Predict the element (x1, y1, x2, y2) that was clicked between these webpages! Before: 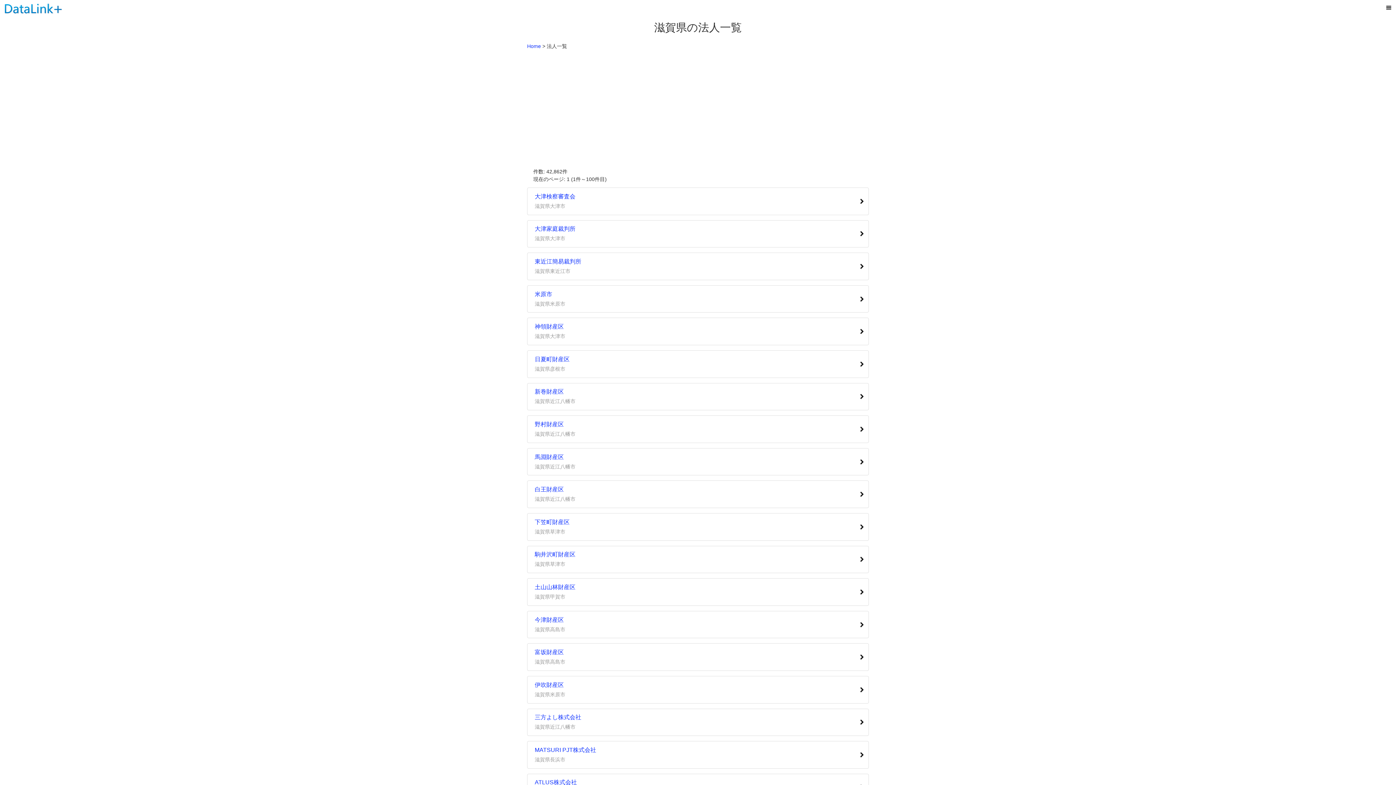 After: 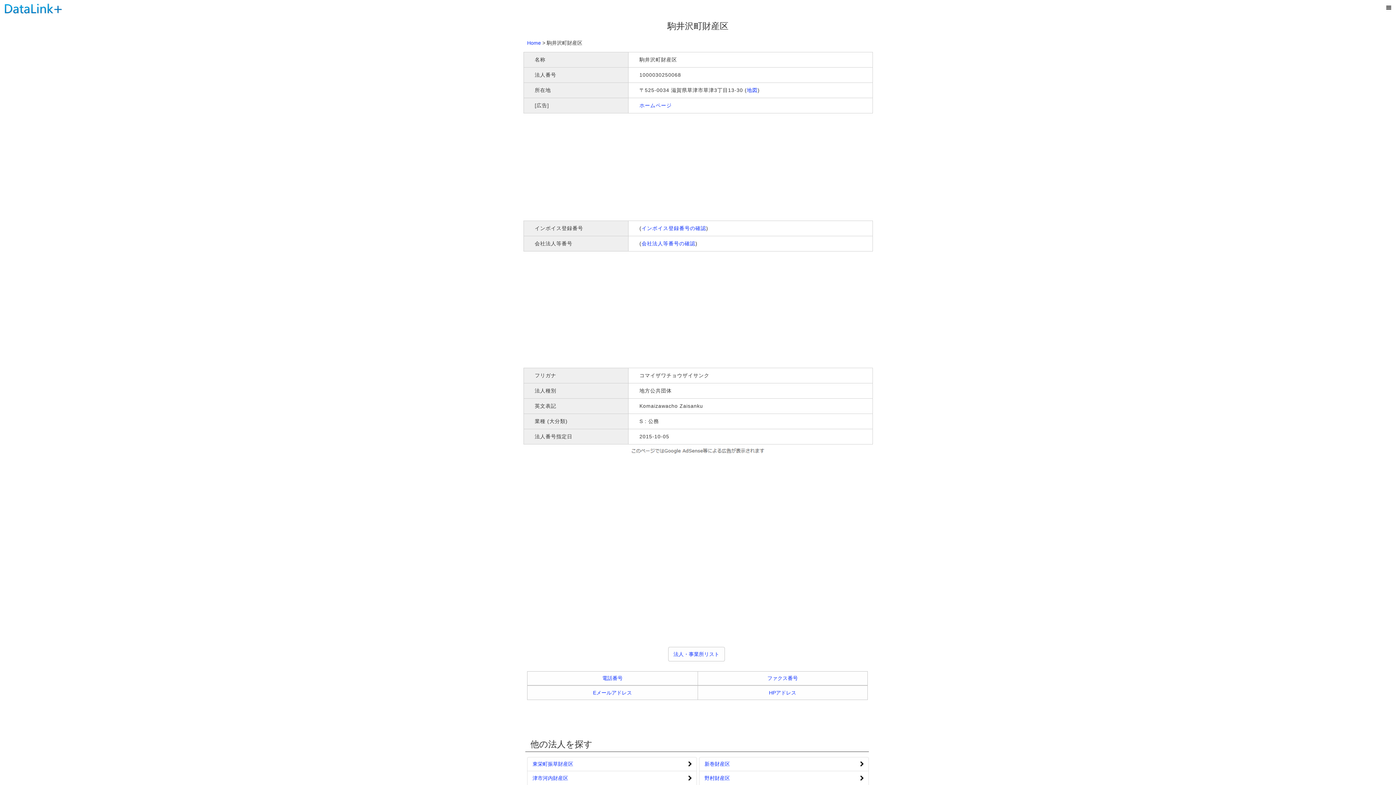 Action: label: 駒井沢町財産区

滋賀県草津市 bbox: (527, 546, 869, 573)